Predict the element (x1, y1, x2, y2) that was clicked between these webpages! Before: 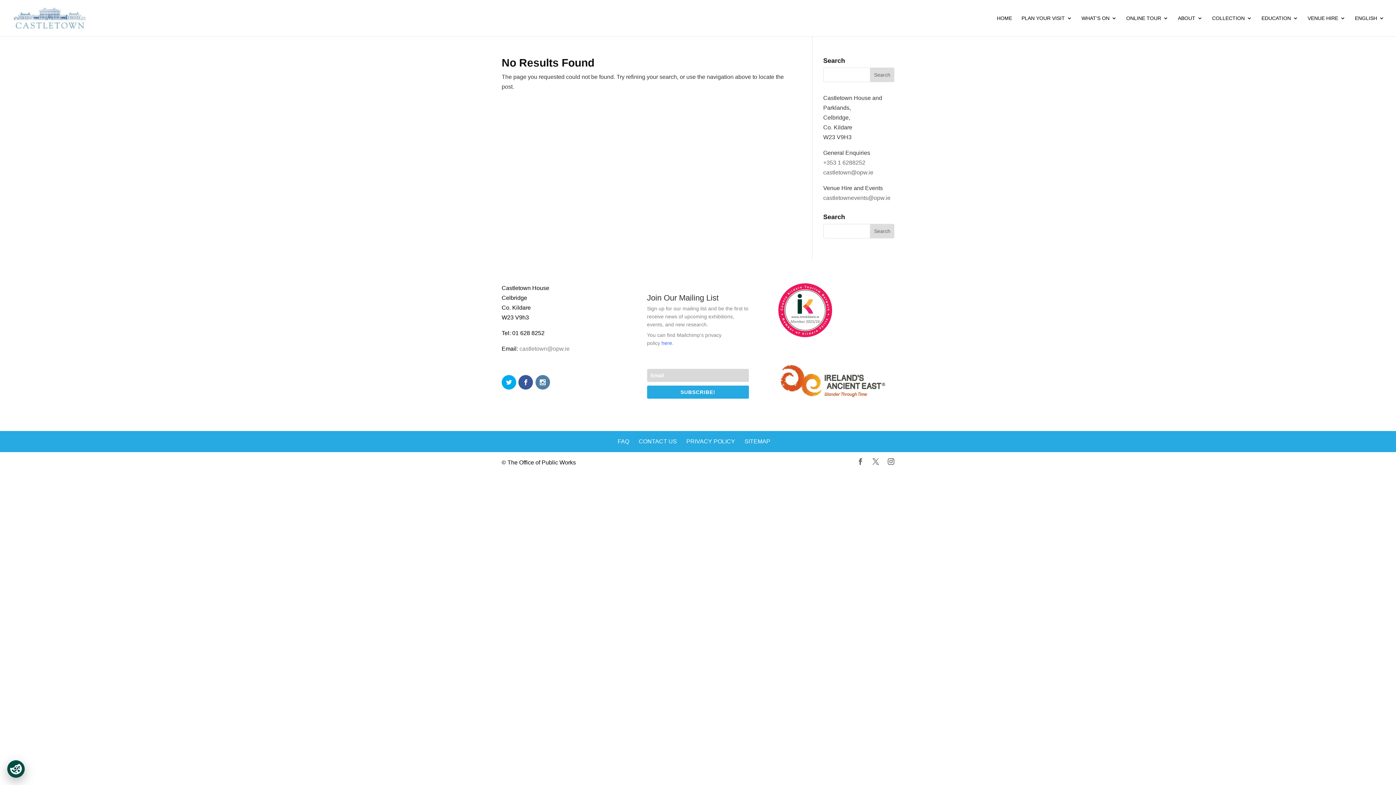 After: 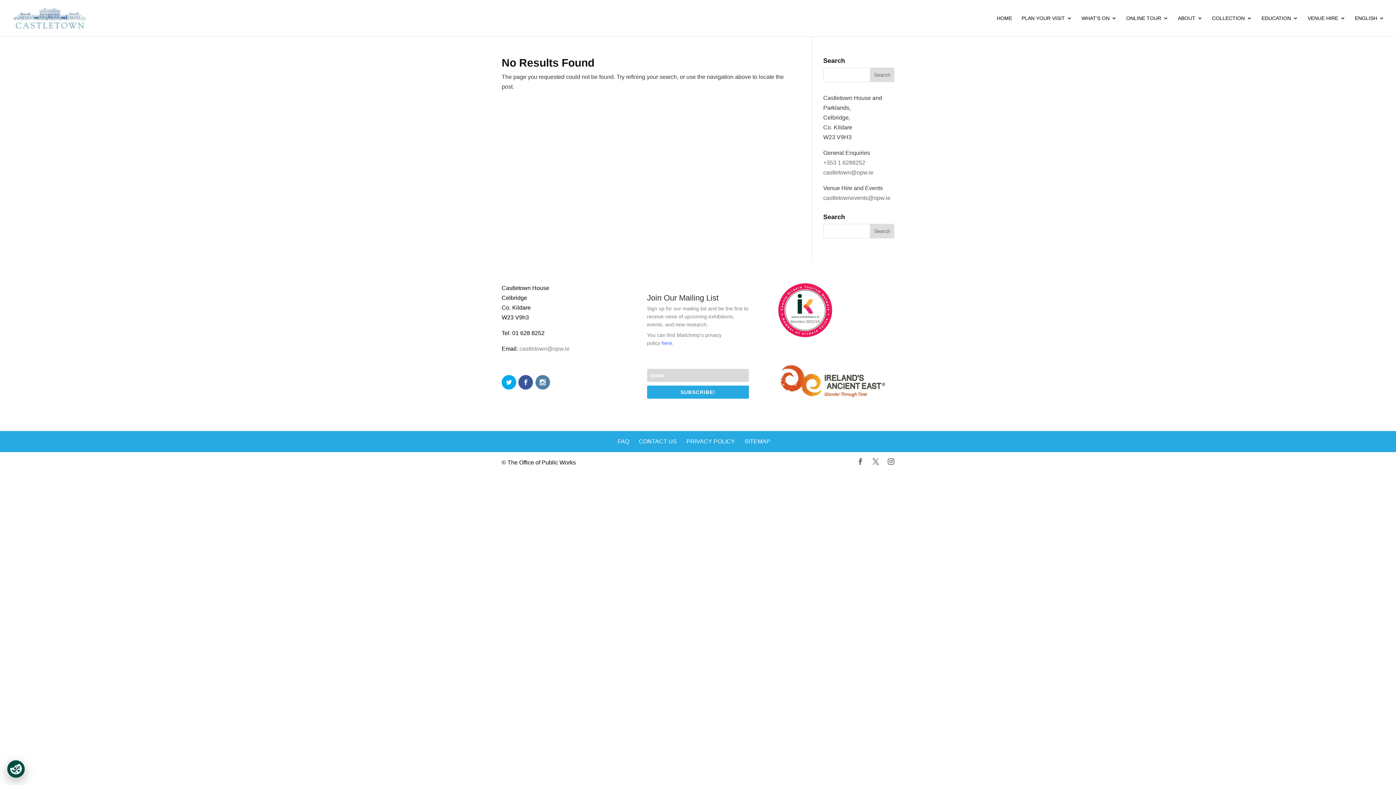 Action: label: castletown@opw.ie bbox: (823, 169, 873, 175)